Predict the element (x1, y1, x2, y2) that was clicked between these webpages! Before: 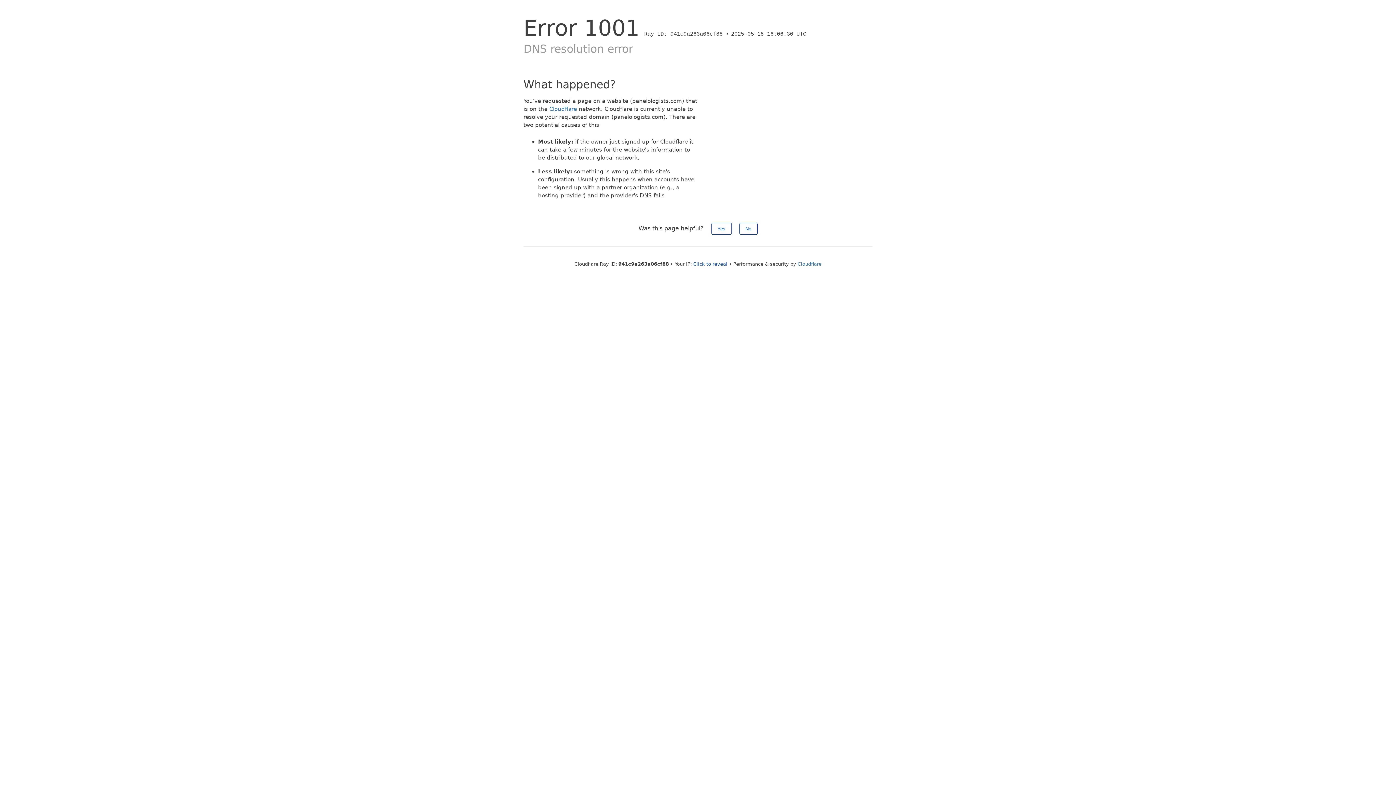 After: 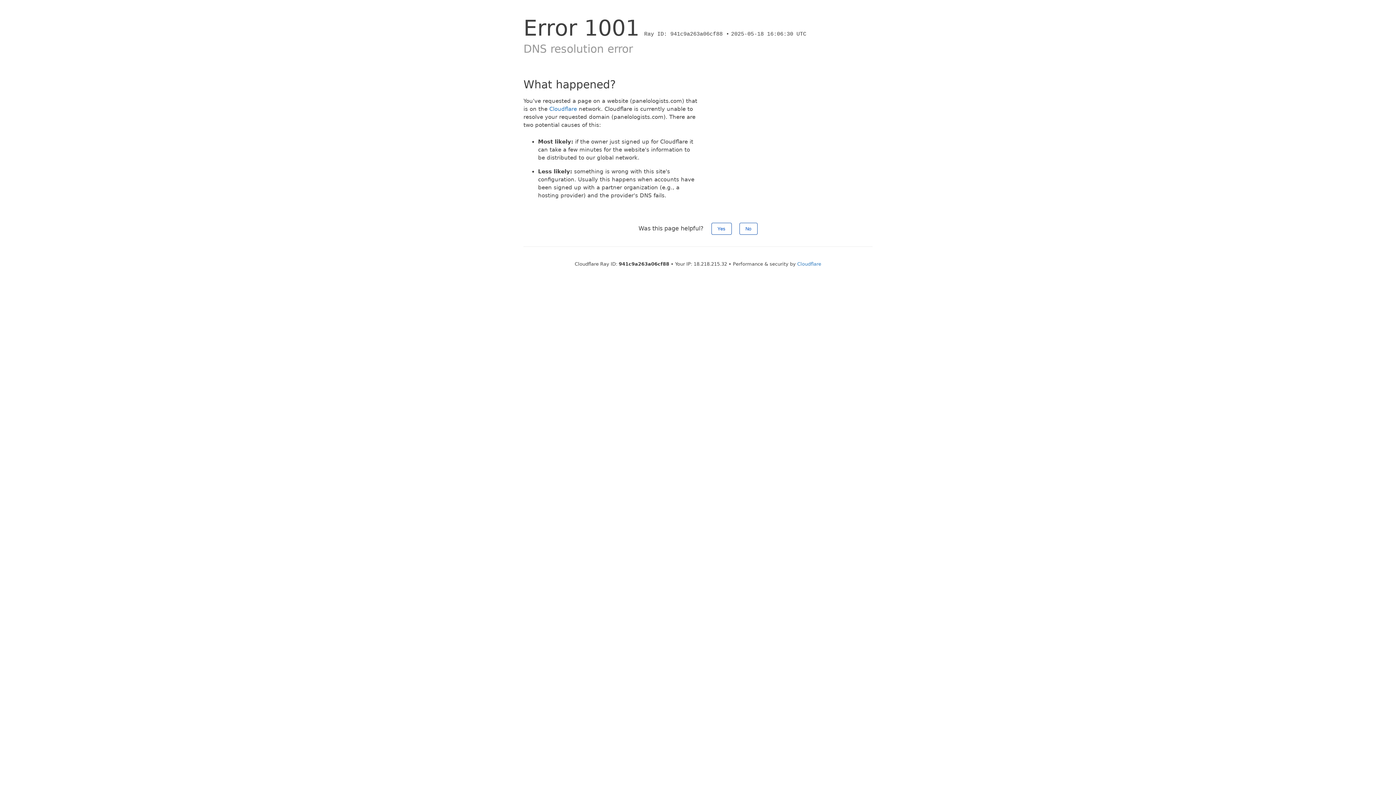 Action: bbox: (693, 261, 727, 266) label: Click to reveal